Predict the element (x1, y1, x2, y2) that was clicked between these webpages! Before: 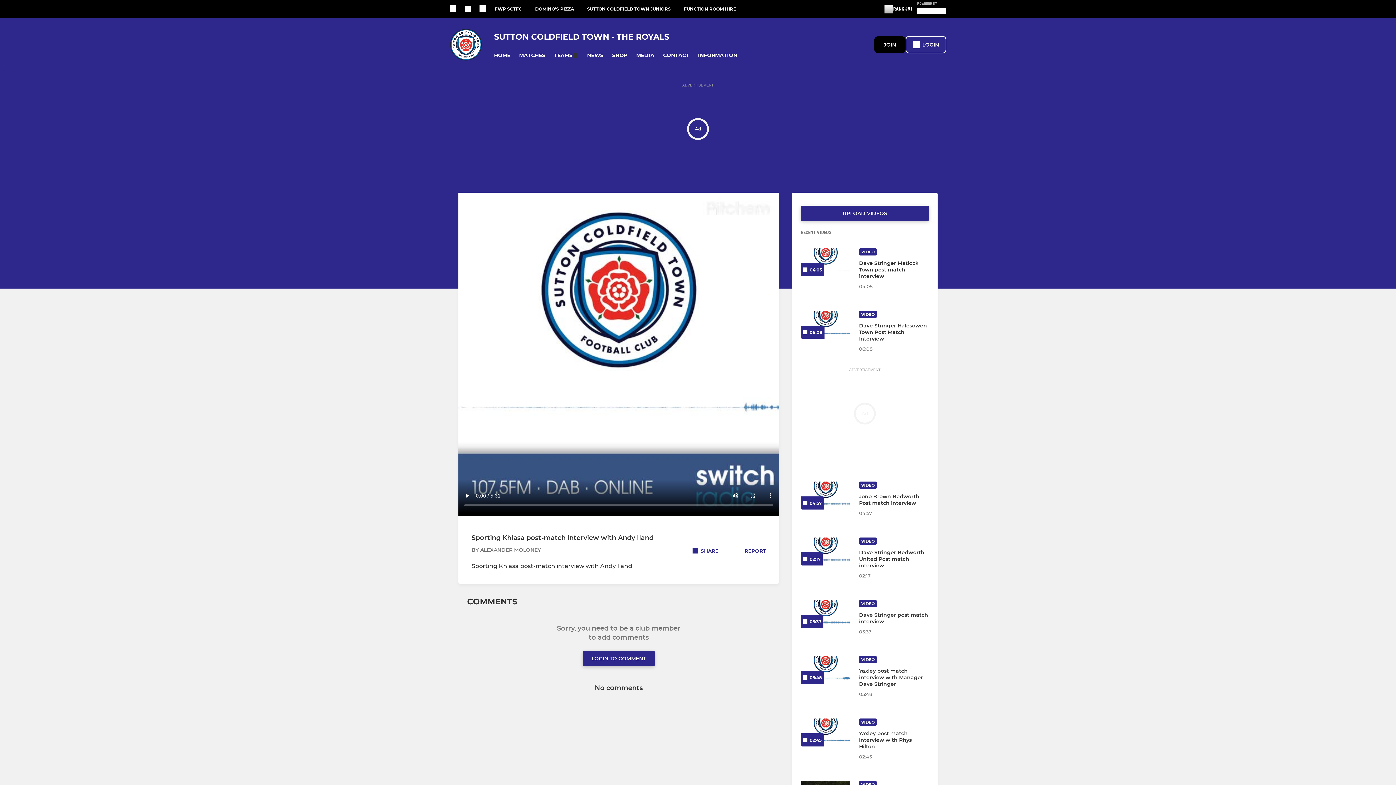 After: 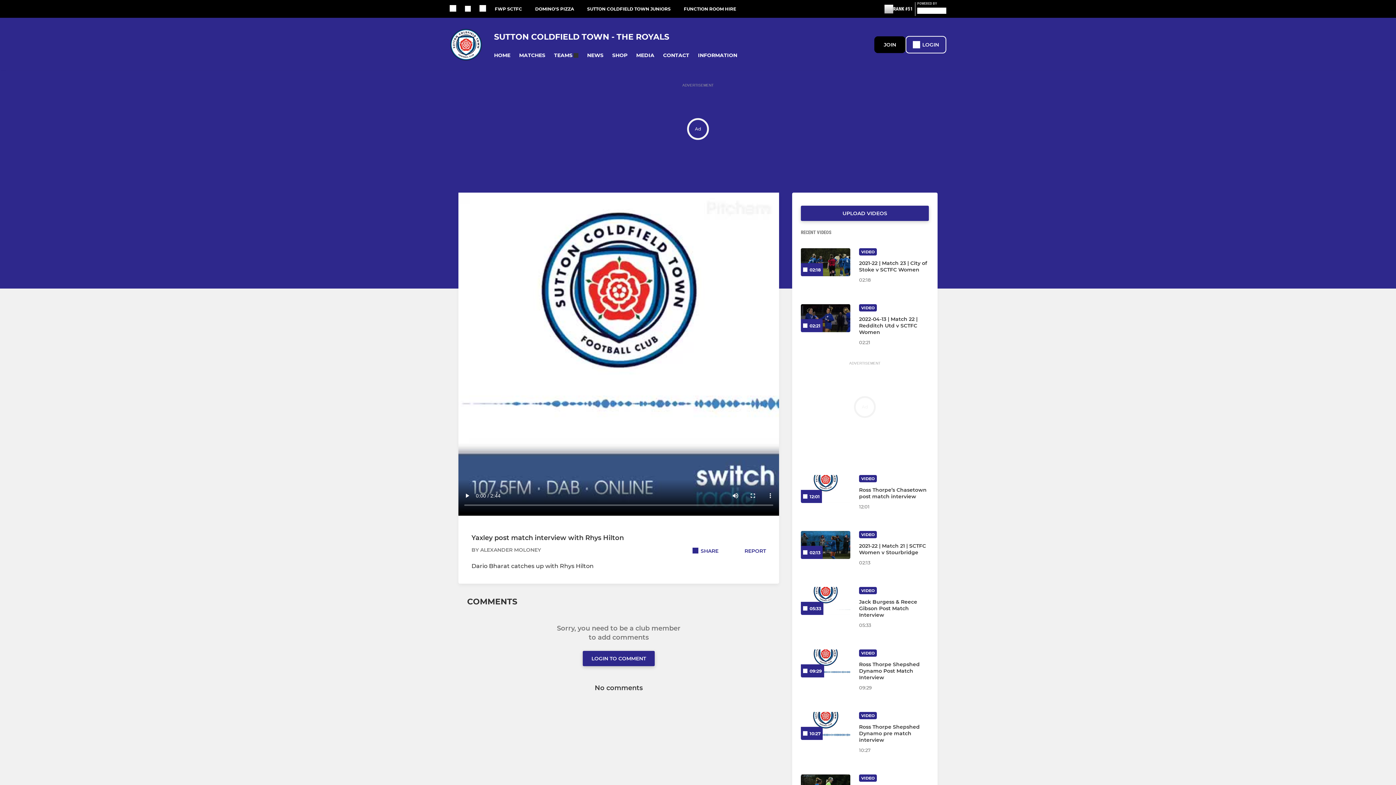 Action: bbox: (859, 730, 929, 750) label: Yaxley post match interview with Rhys Hilton